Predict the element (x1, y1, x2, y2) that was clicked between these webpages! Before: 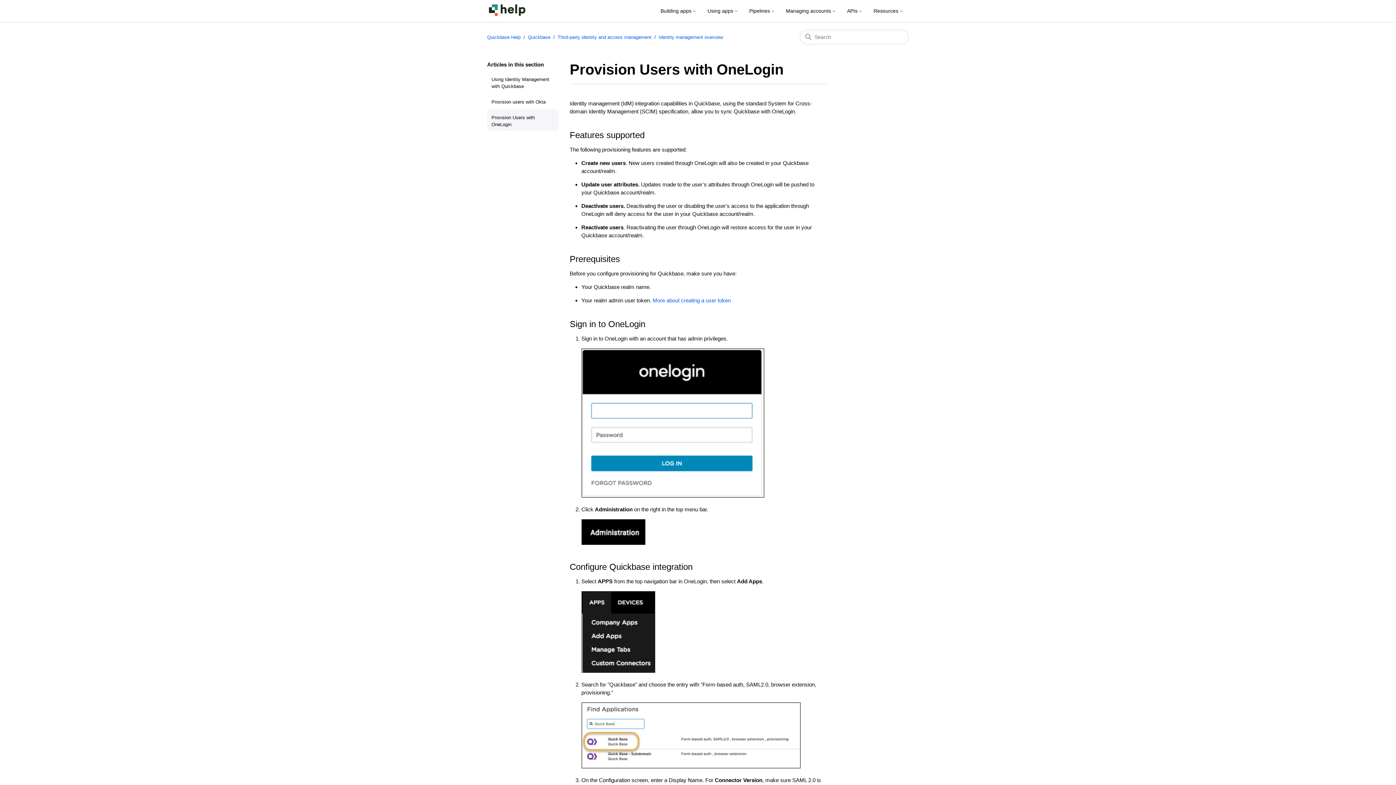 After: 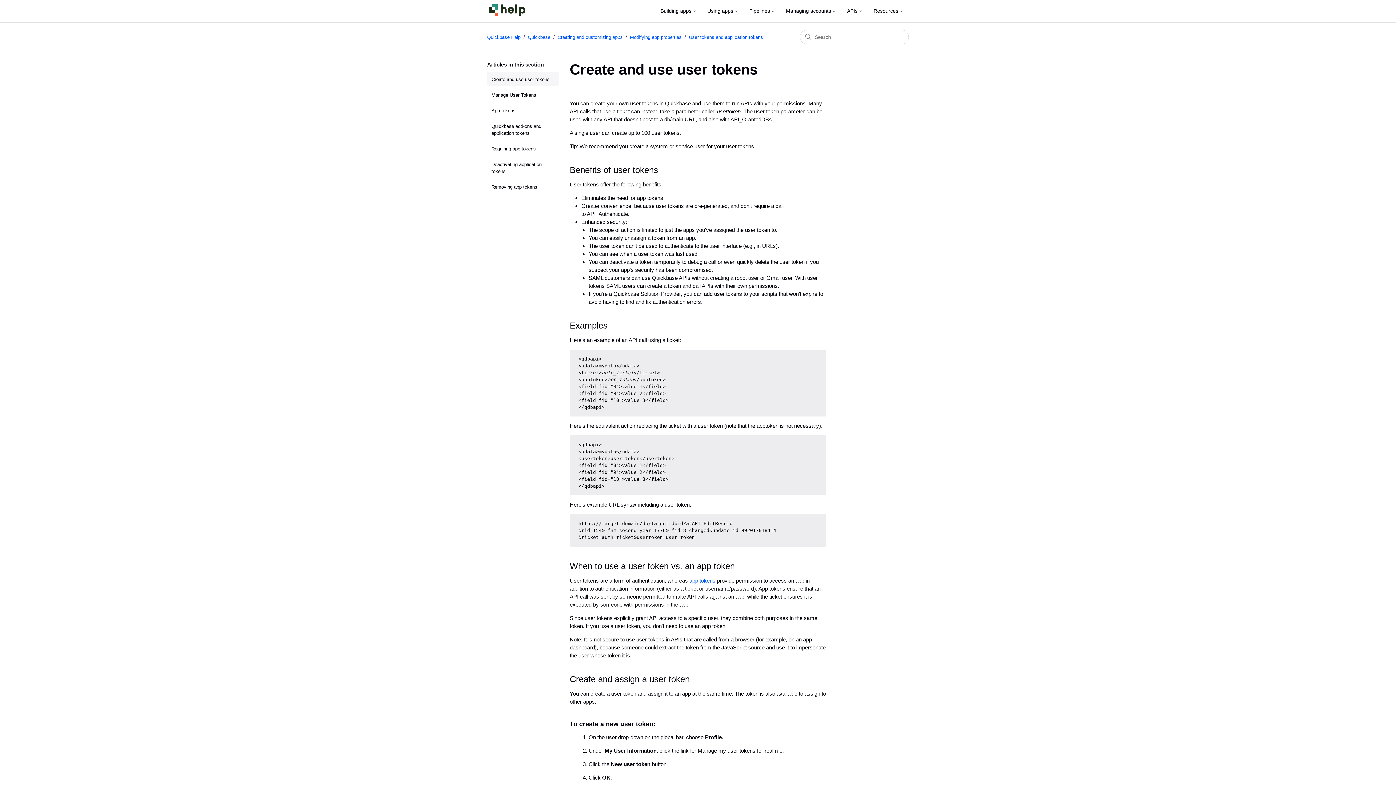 Action: bbox: (652, 297, 730, 303) label: More about creating a user token